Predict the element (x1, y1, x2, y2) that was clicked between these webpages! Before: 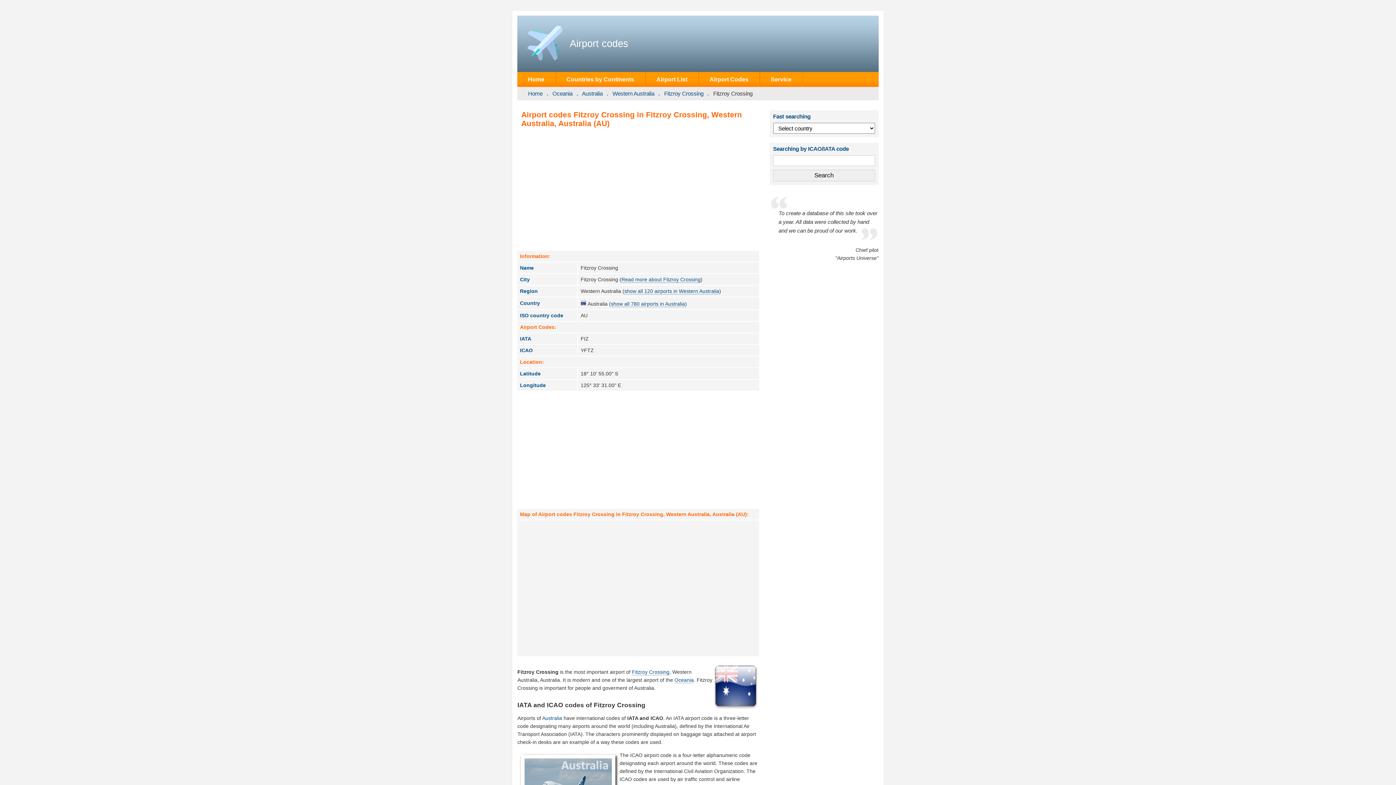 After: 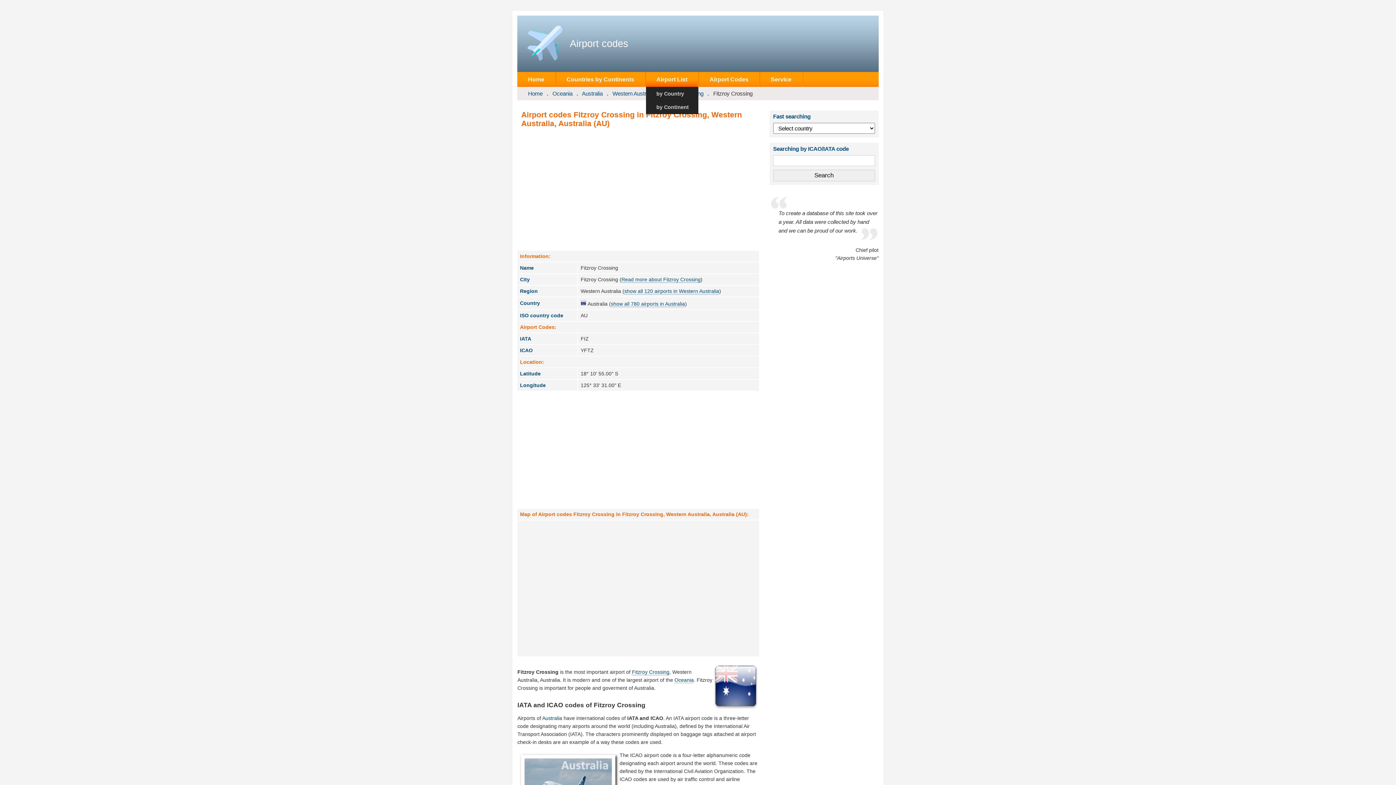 Action: bbox: (646, 72, 698, 87) label: Airport List